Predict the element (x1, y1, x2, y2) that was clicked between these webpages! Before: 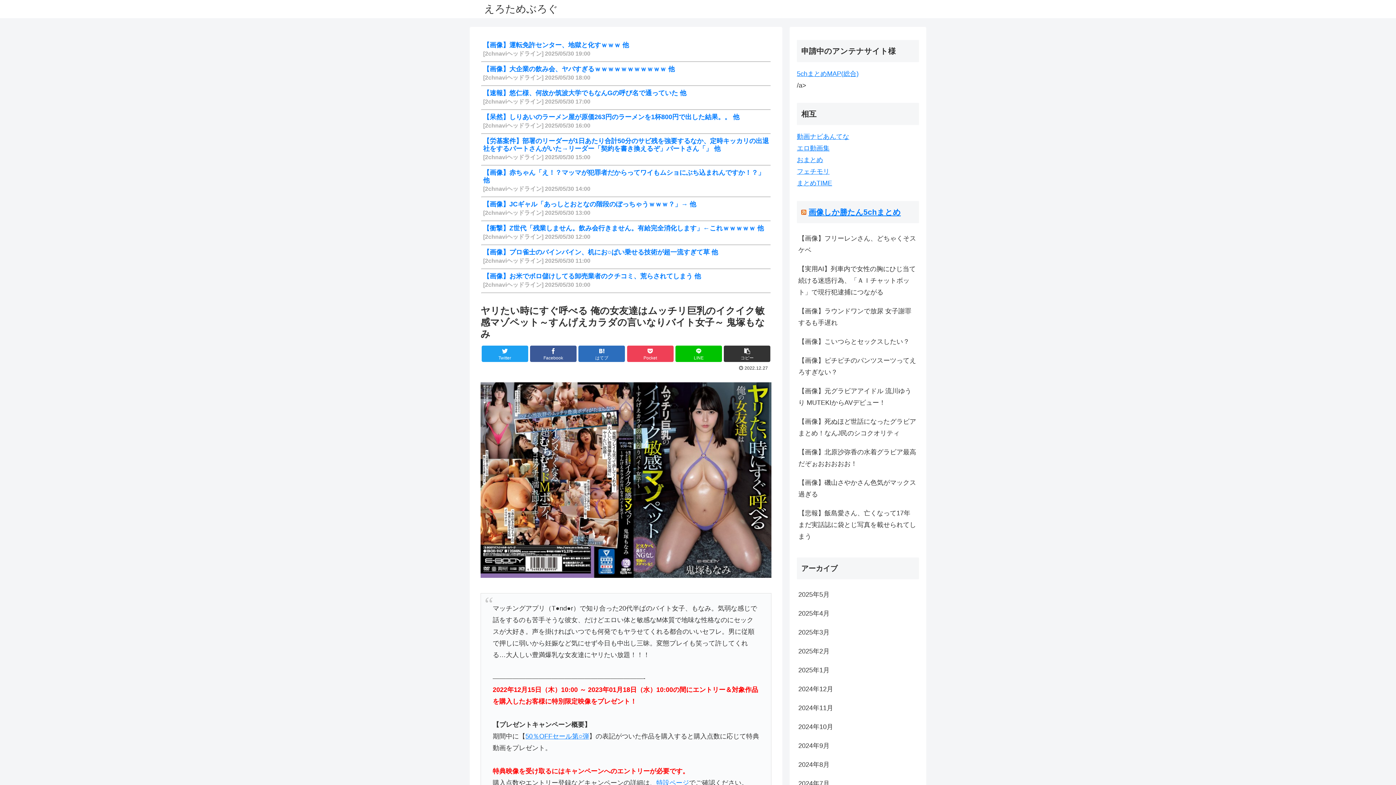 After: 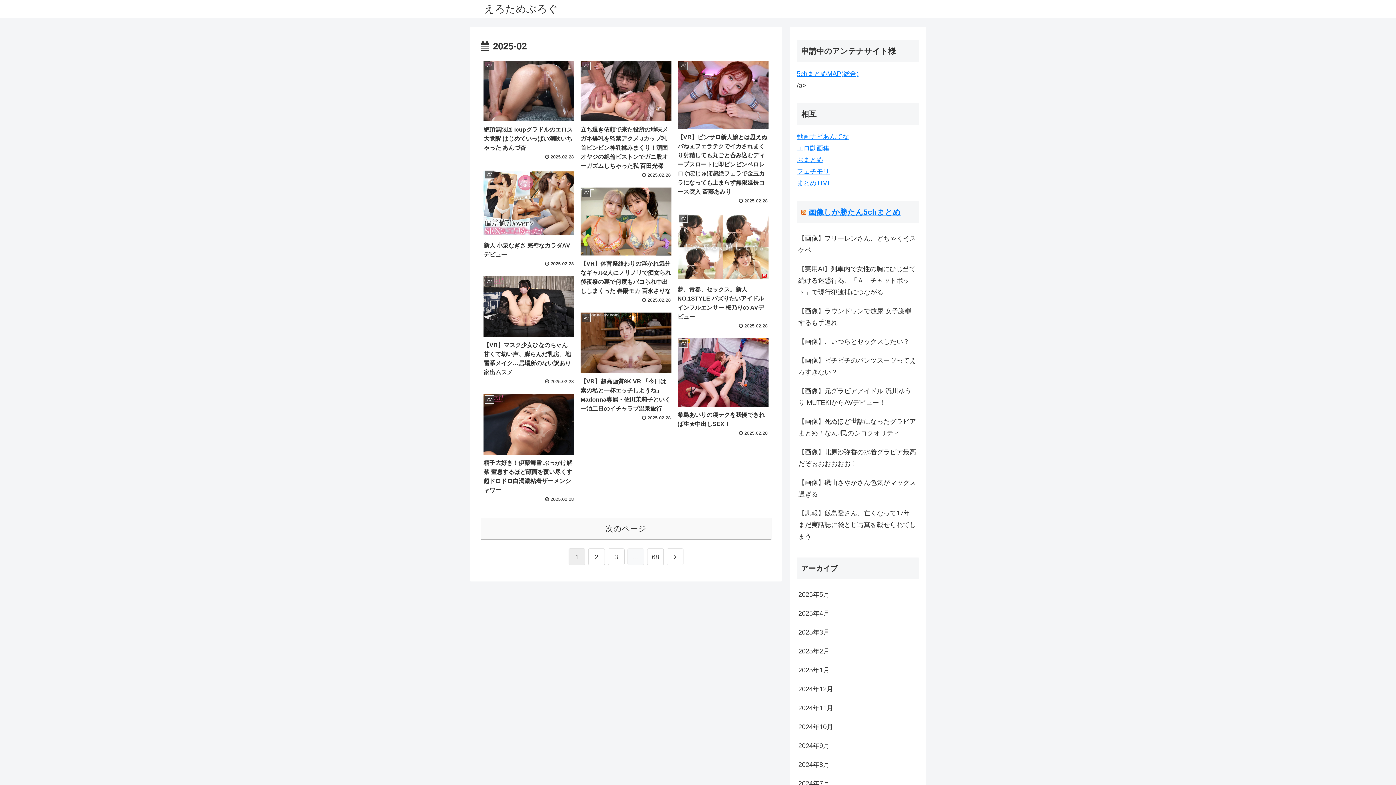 Action: bbox: (797, 642, 919, 661) label: 2025年2月